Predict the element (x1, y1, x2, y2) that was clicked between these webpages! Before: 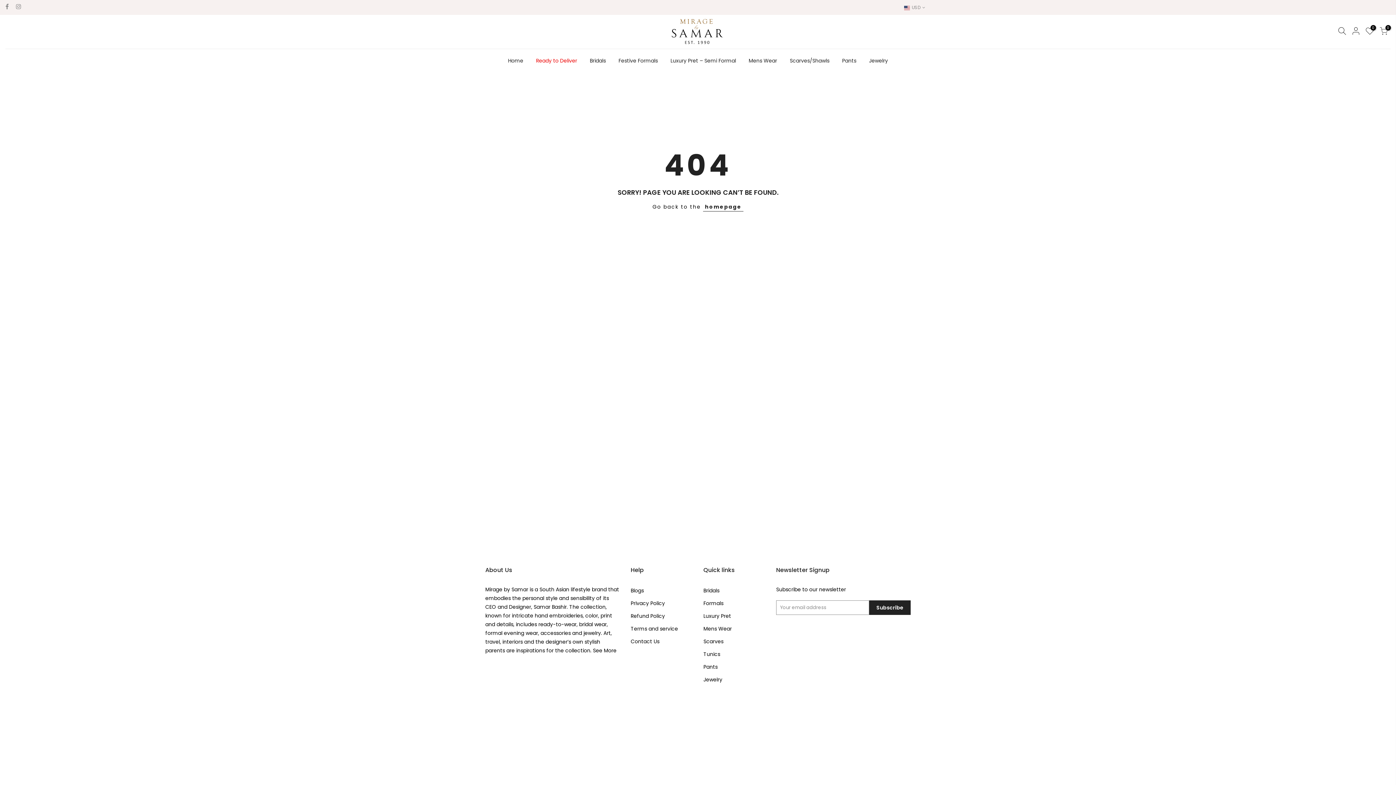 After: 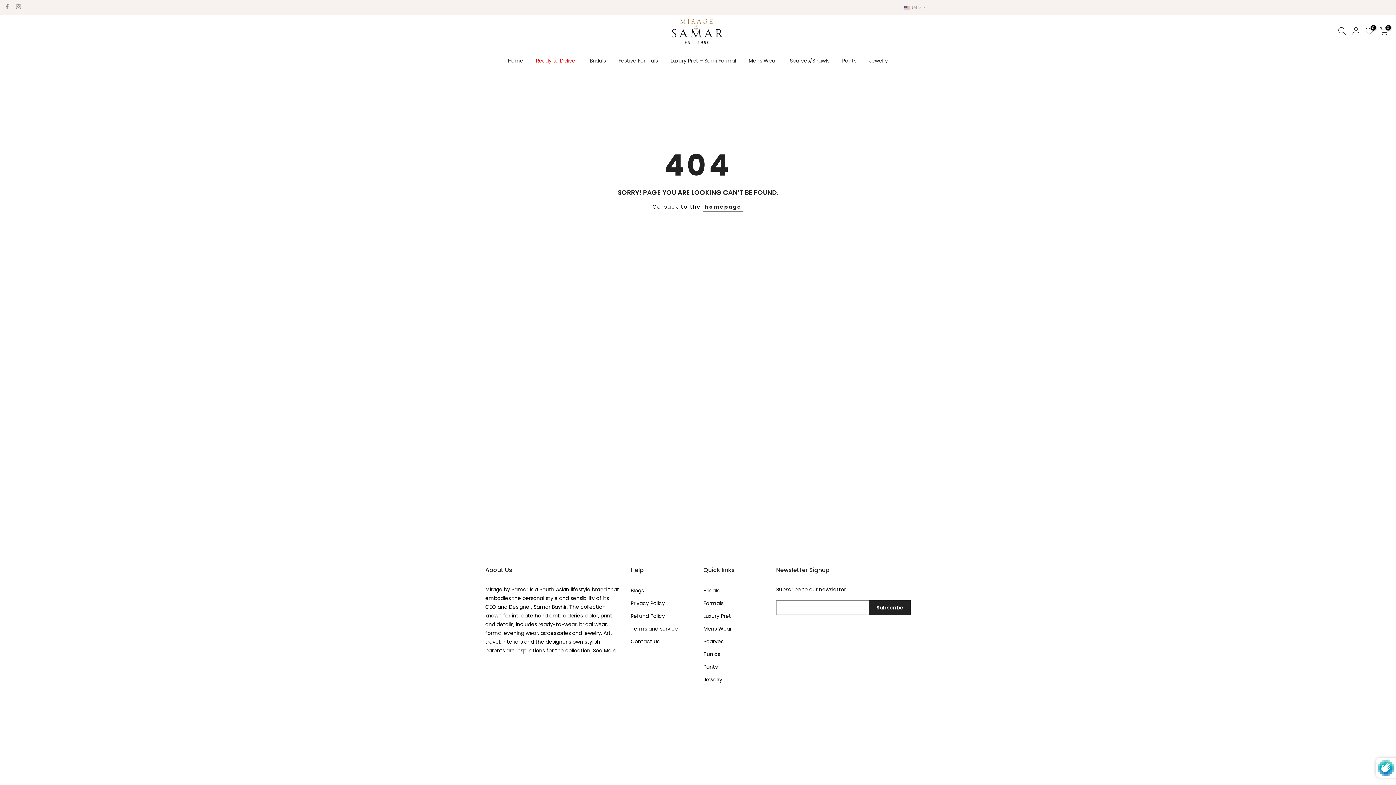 Action: bbox: (869, 600, 910, 615) label: Subscribe